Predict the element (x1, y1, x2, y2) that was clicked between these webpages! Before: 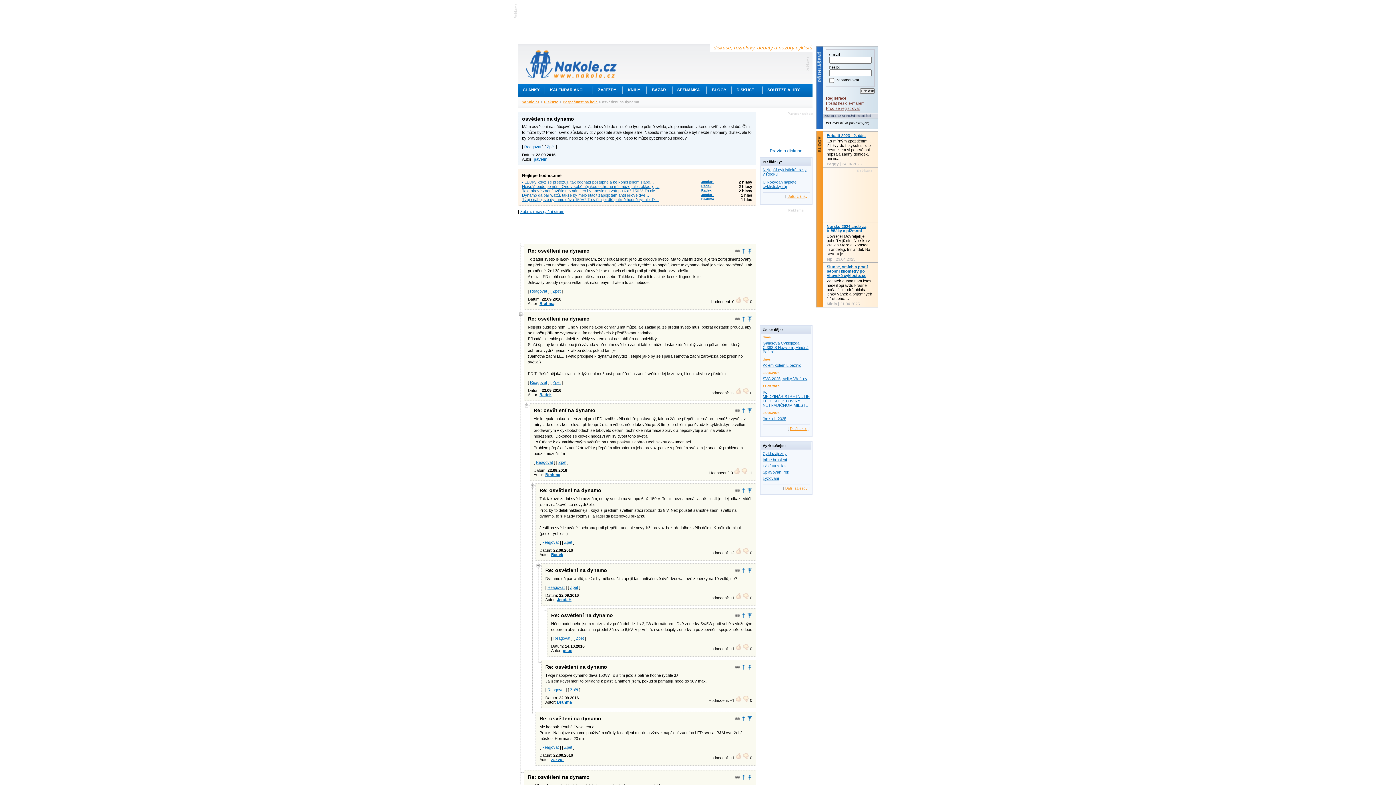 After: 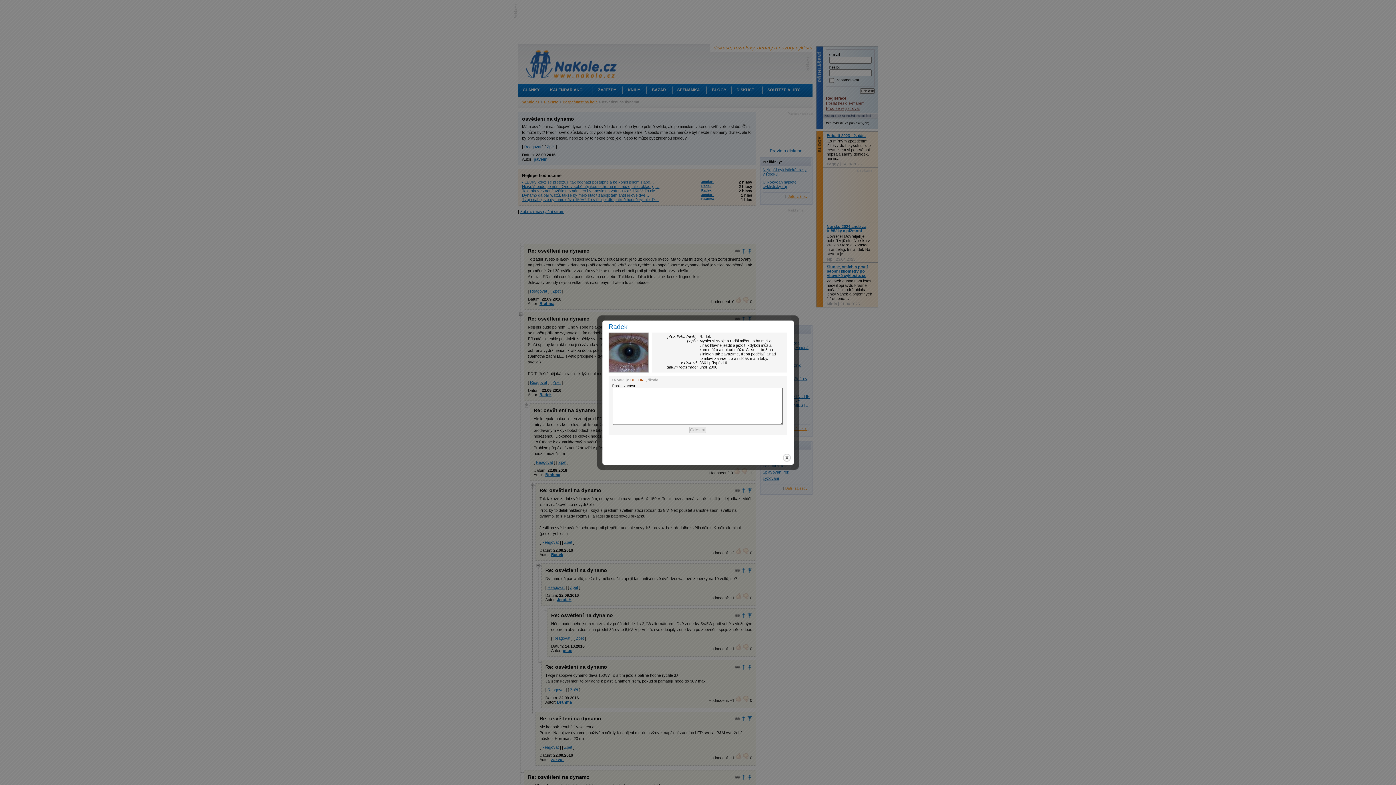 Action: label: Radek bbox: (701, 188, 711, 192)